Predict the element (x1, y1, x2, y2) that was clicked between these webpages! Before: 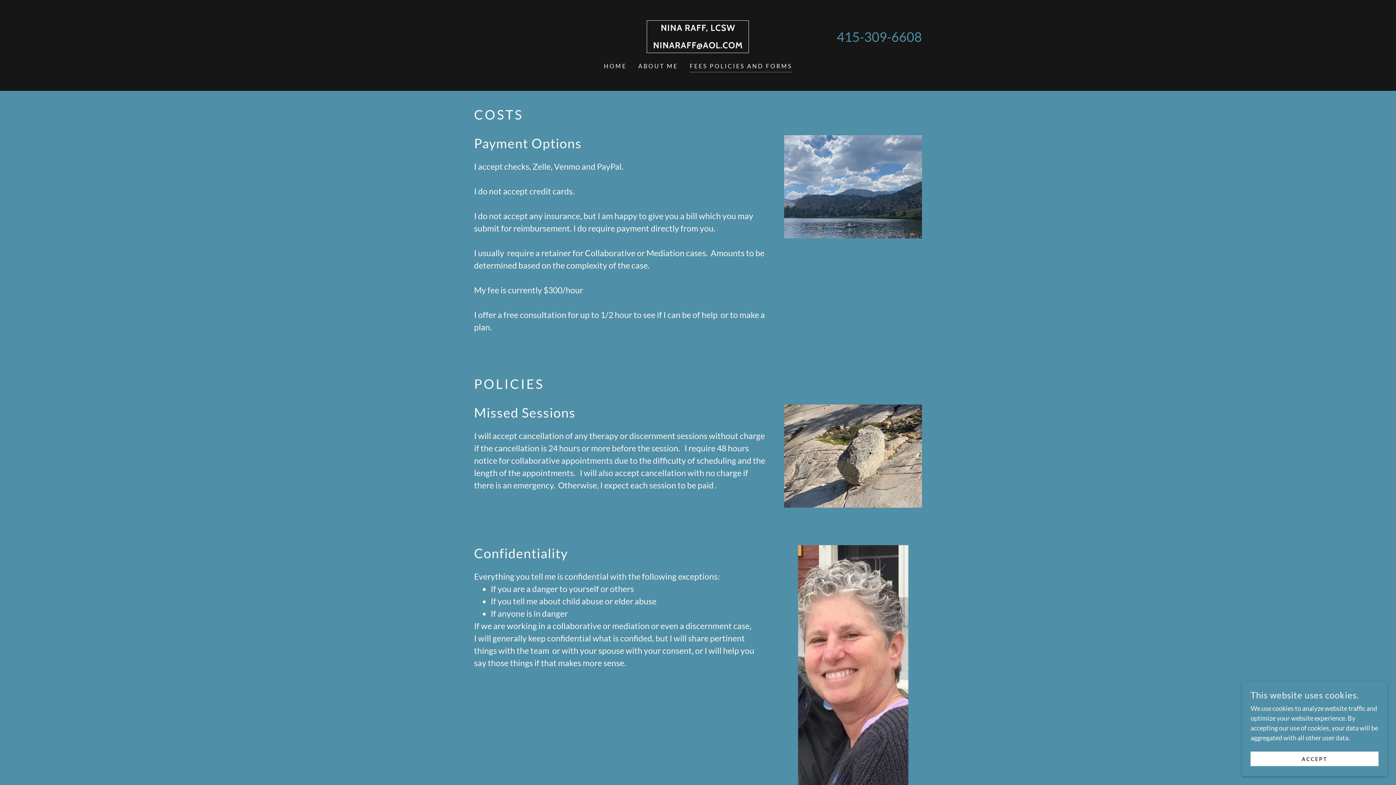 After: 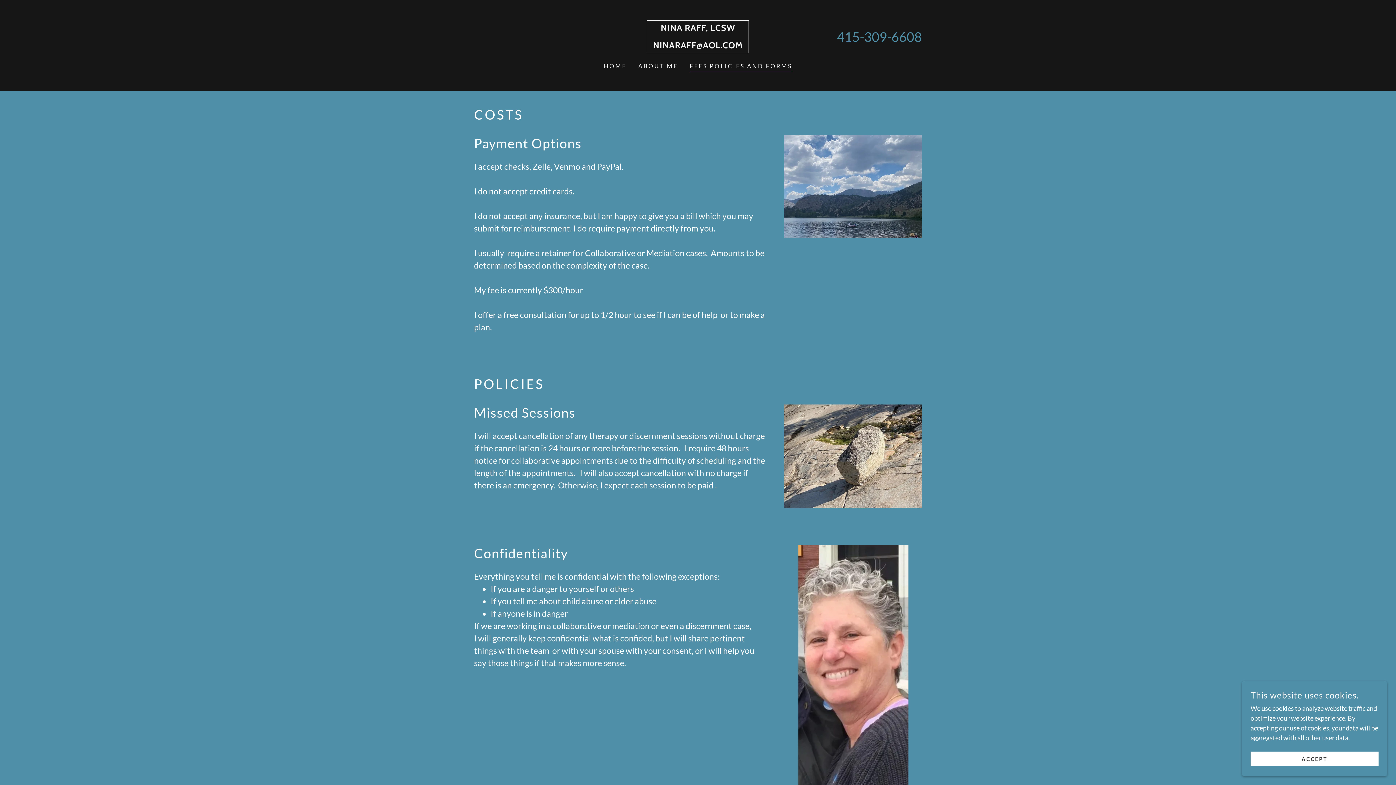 Action: label: FEES POLICIES AND FORMS bbox: (689, 61, 792, 72)